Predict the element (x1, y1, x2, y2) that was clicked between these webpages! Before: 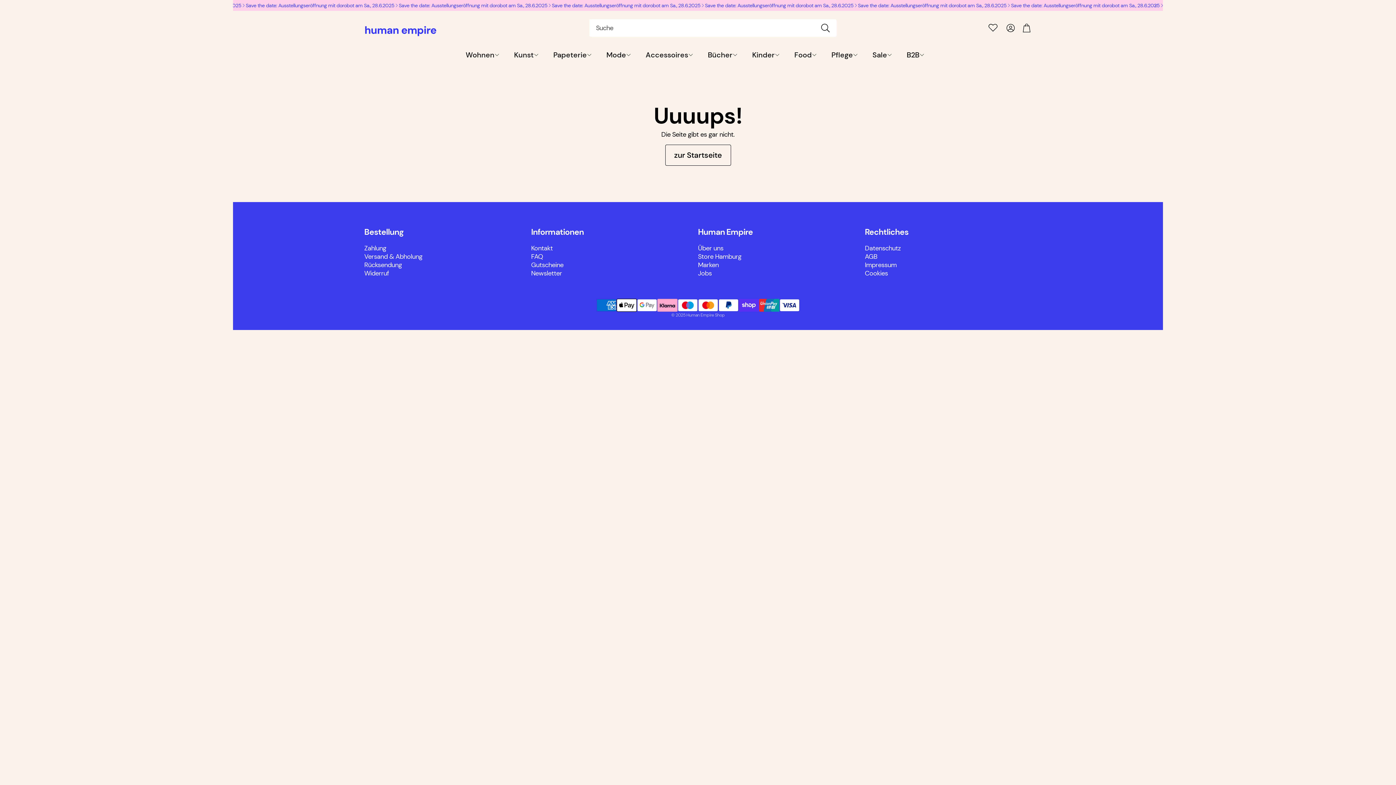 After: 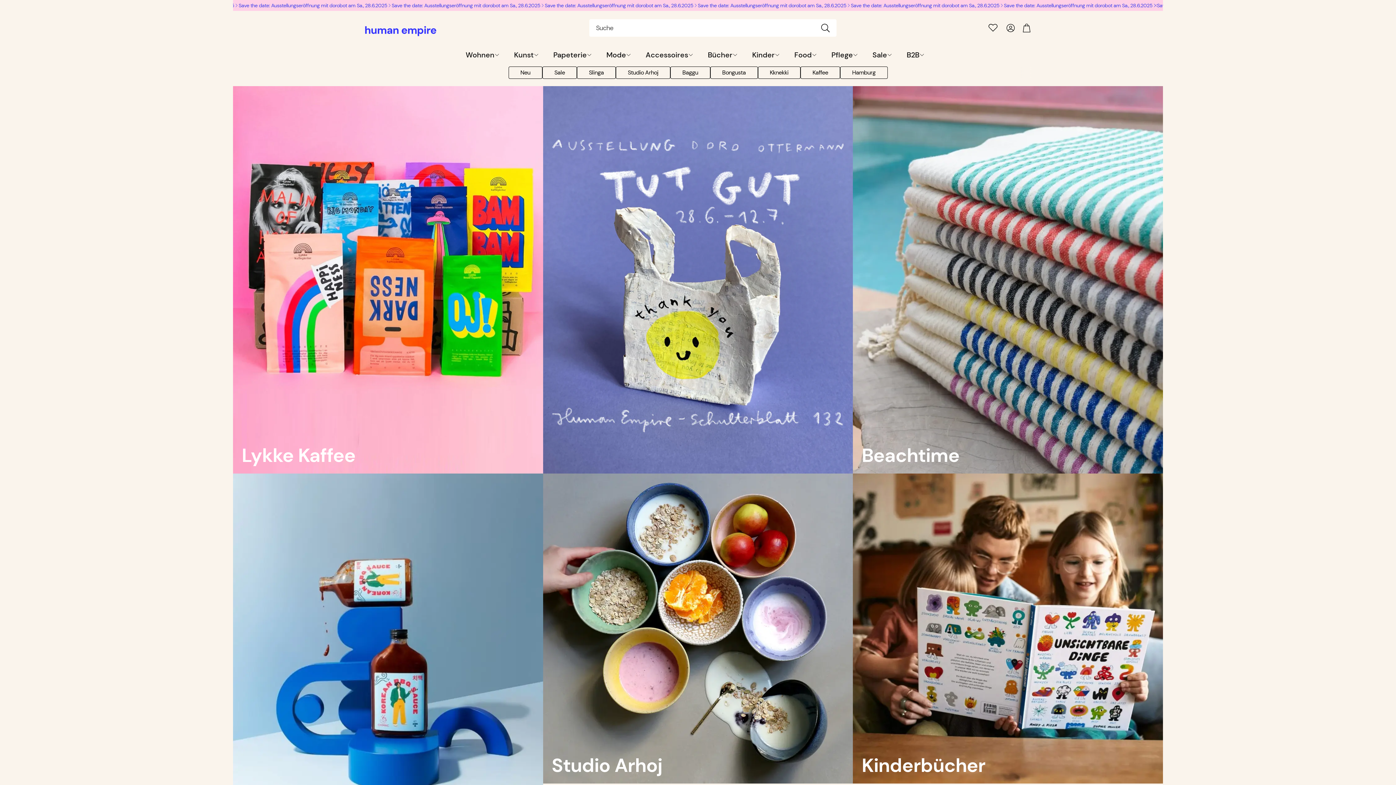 Action: label: zur Startseite bbox: (665, 144, 731, 165)